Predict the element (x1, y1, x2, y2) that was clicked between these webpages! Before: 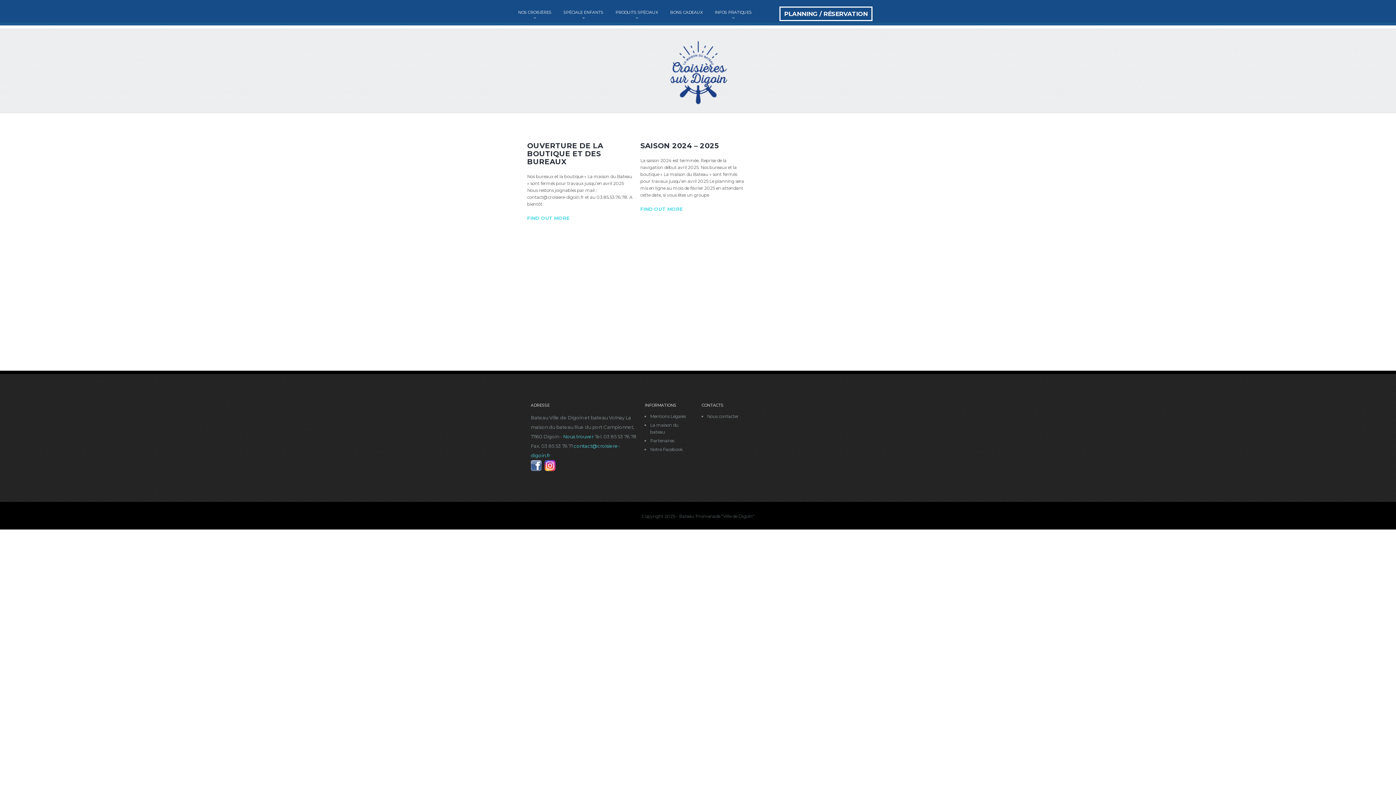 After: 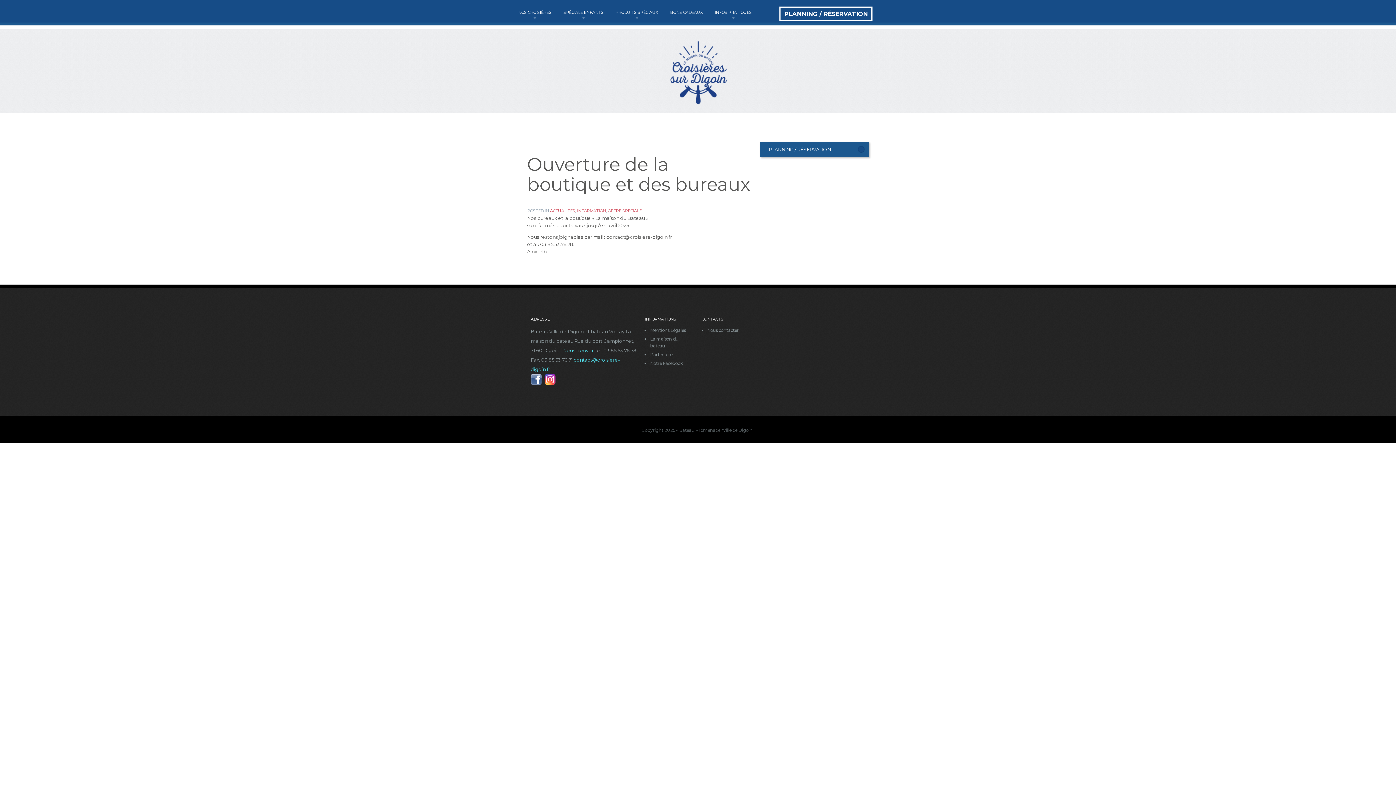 Action: label: FIND OUT MORE bbox: (527, 215, 569, 221)